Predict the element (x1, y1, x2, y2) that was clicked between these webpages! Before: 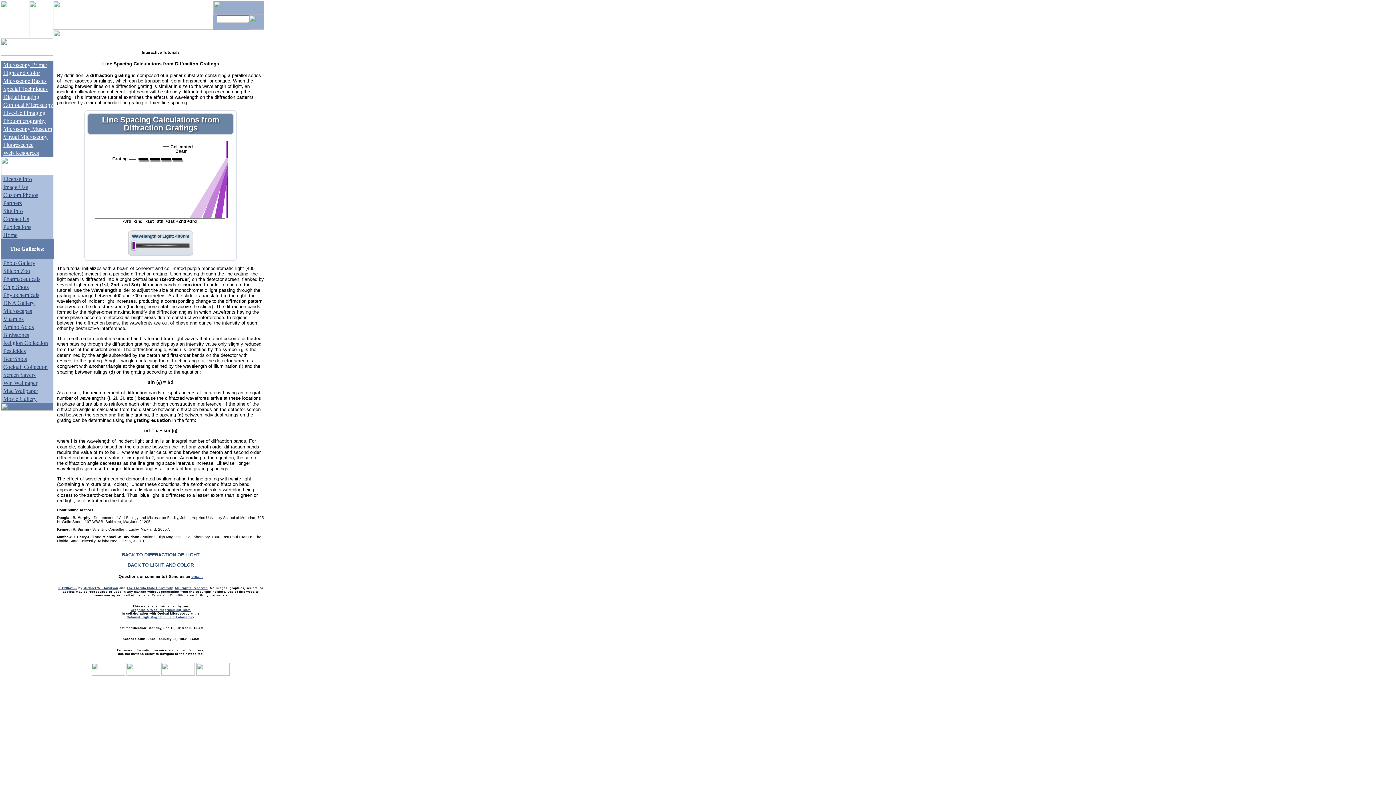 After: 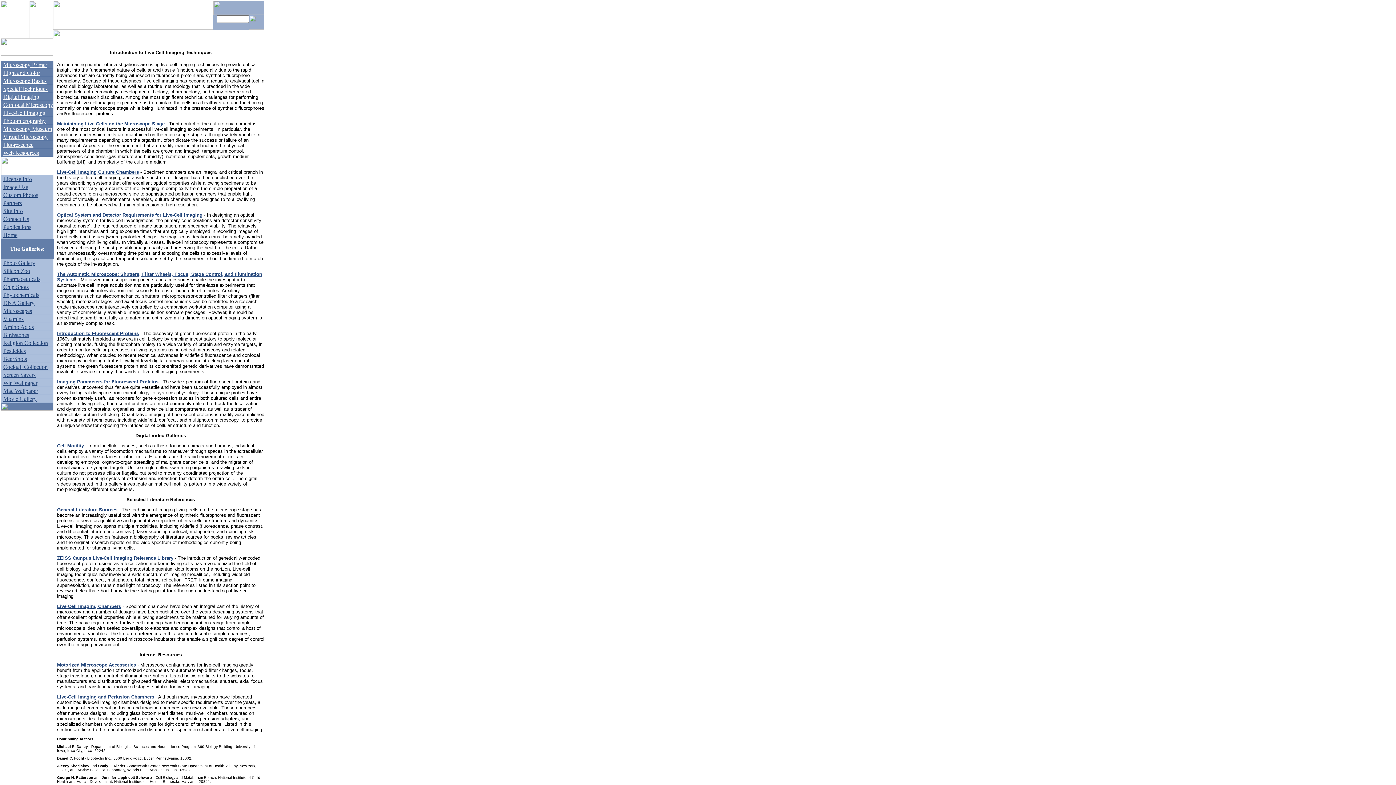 Action: bbox: (3, 109, 45, 116) label: Live-Cell Imaging